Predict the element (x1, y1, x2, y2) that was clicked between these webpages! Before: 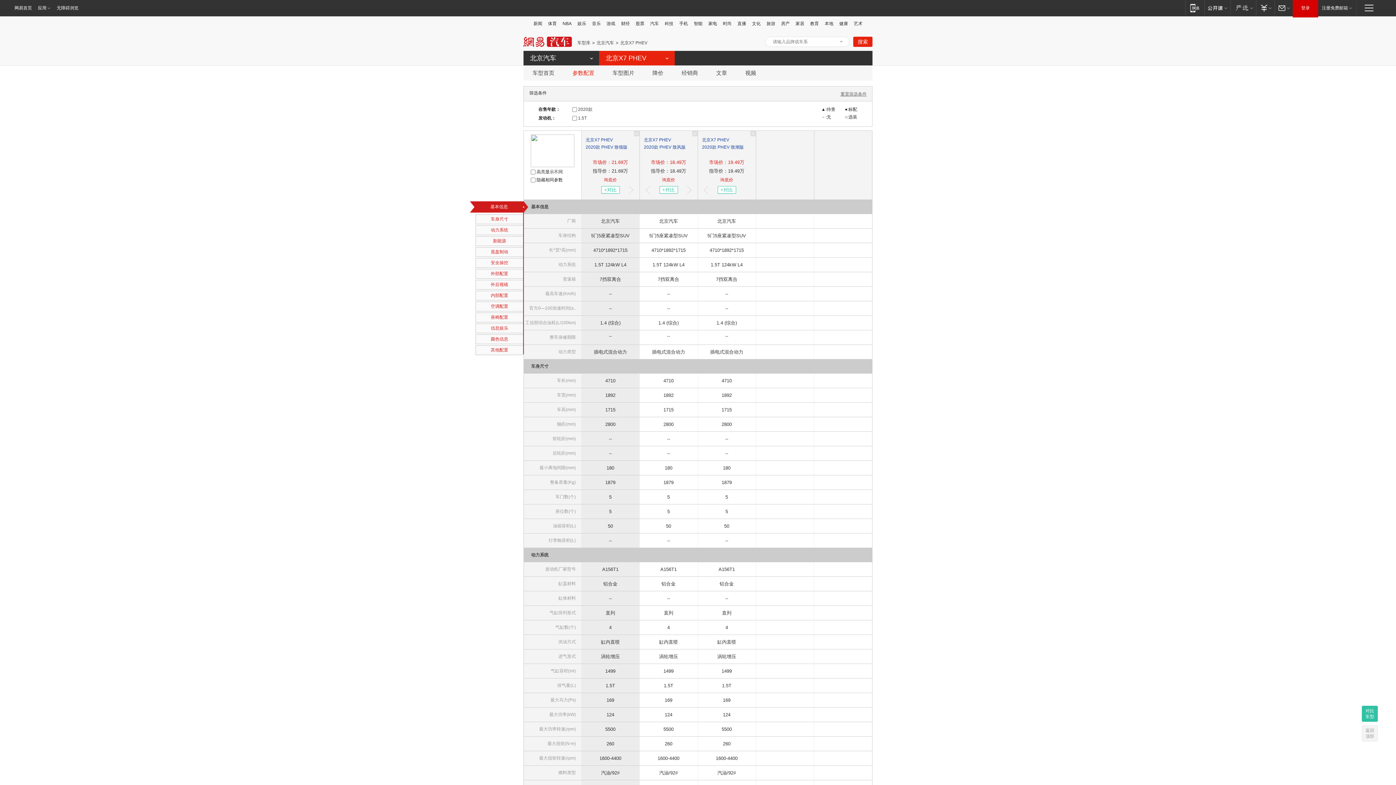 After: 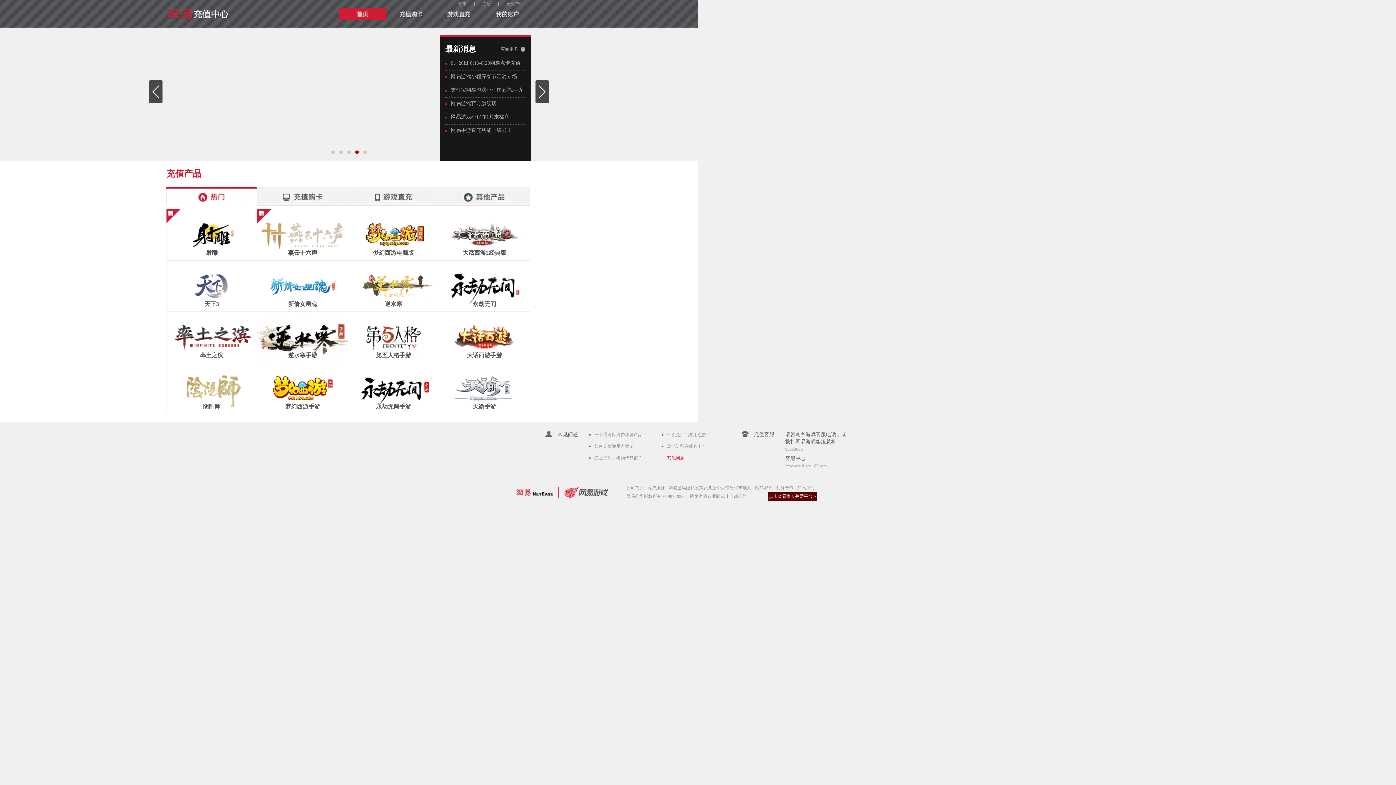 Action: bbox: (1256, 0, 1274, 15) label: 支付